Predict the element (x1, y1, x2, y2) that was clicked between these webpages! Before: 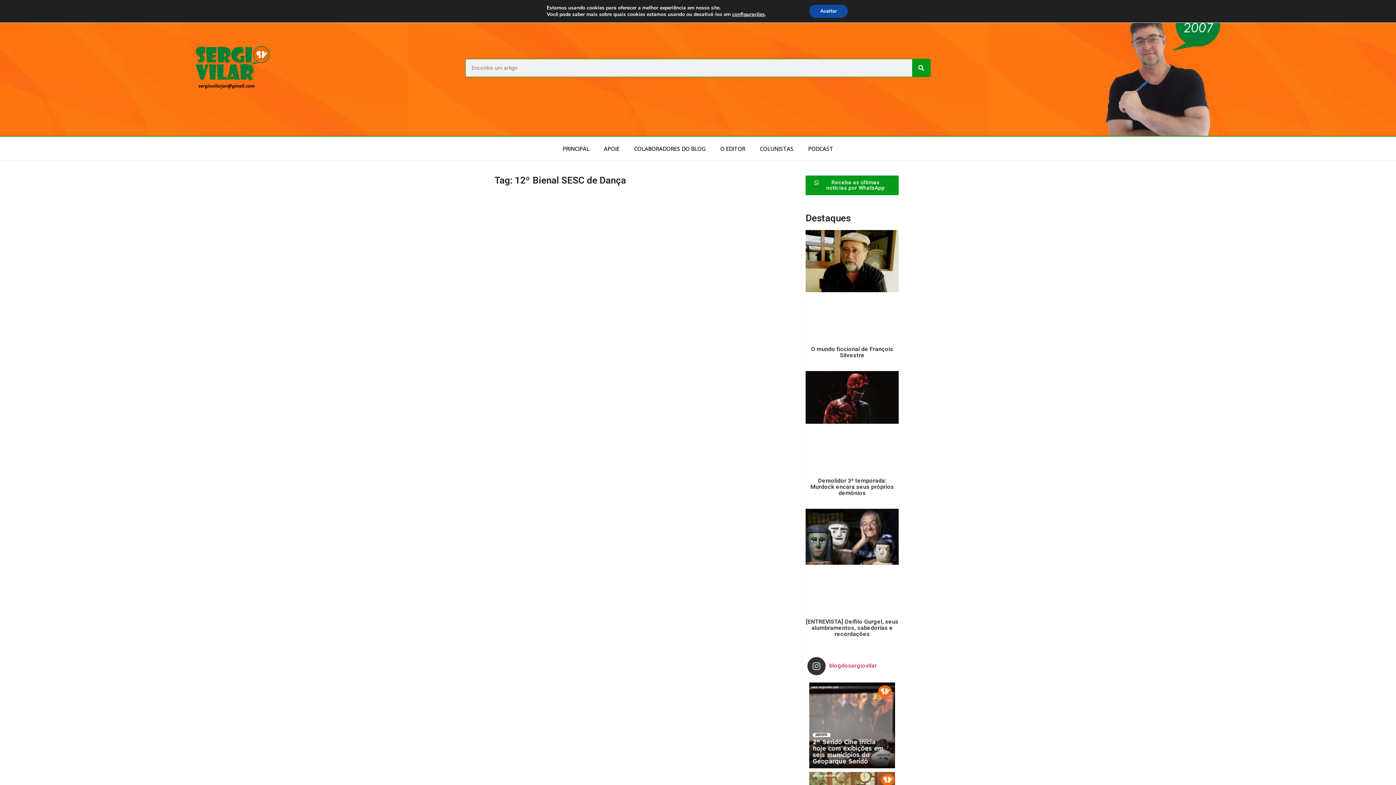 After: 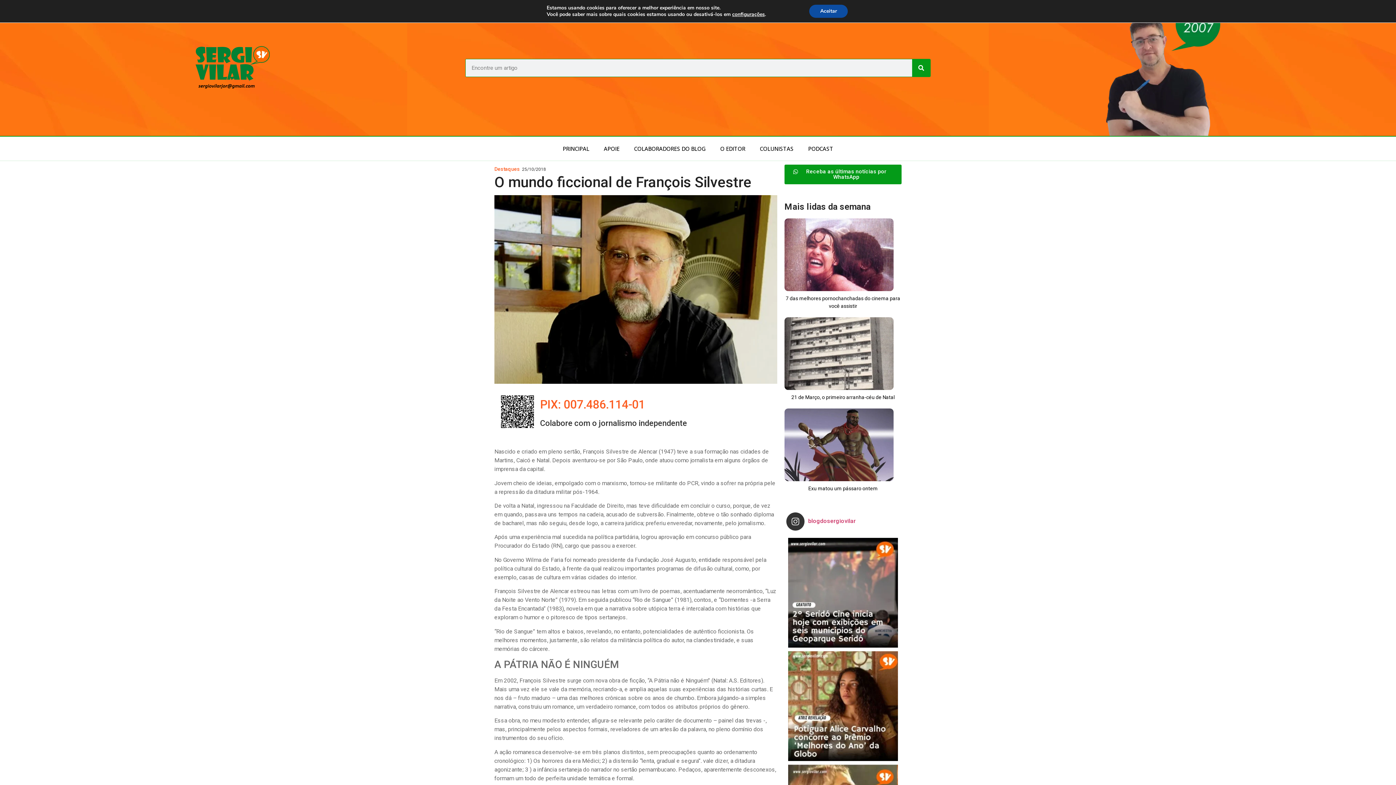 Action: label: O mundo ficcional de François Silvestre bbox: (811, 345, 893, 359)